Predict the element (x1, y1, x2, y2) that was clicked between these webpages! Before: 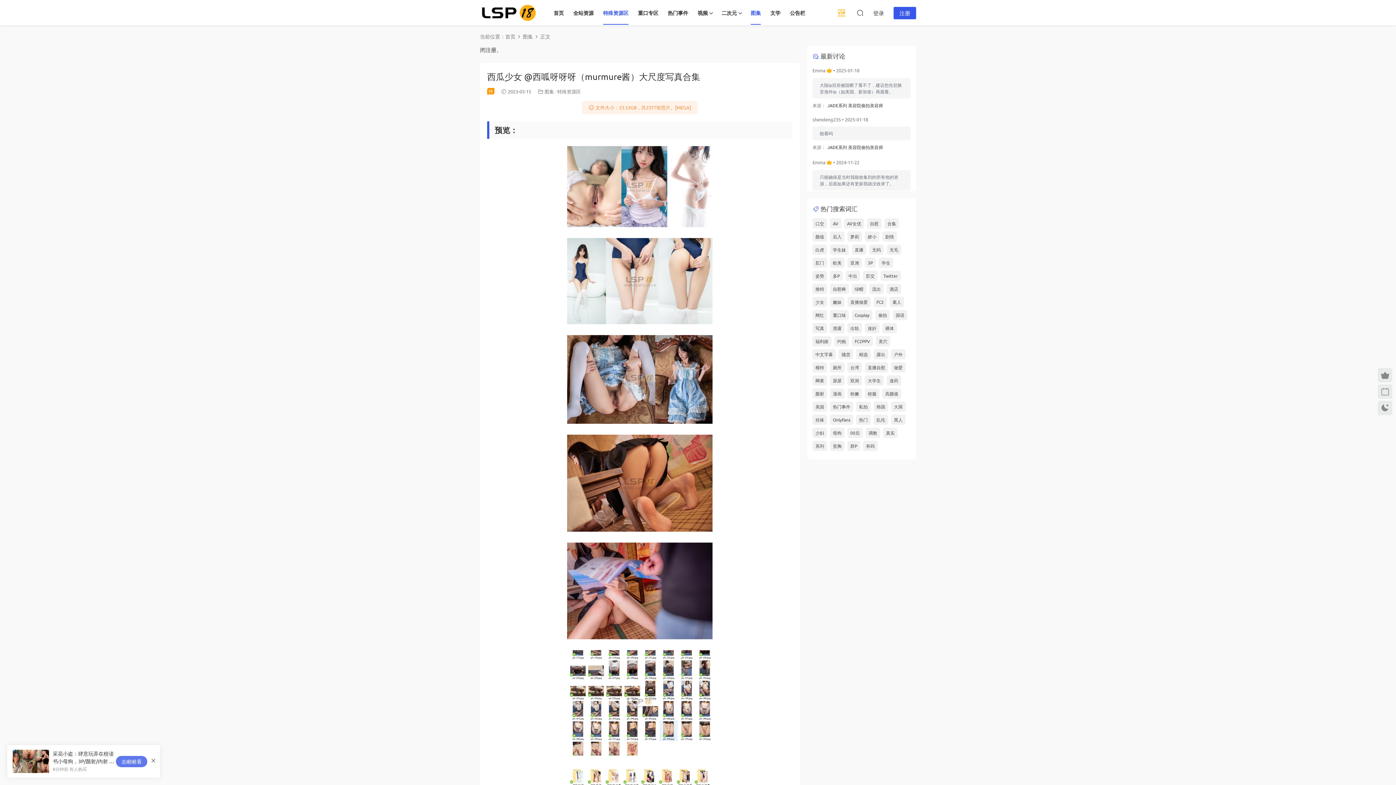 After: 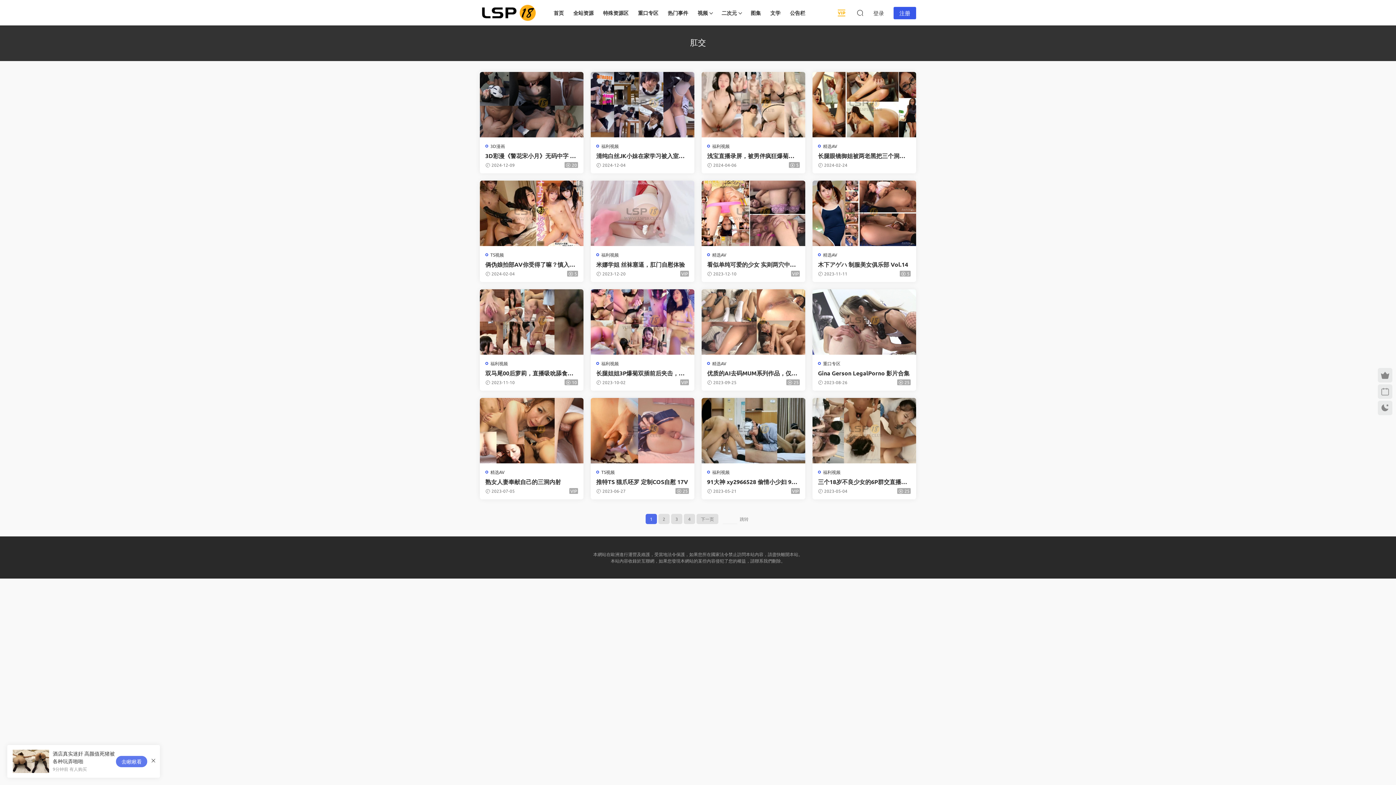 Action: label: 肛交 bbox: (863, 270, 877, 281)